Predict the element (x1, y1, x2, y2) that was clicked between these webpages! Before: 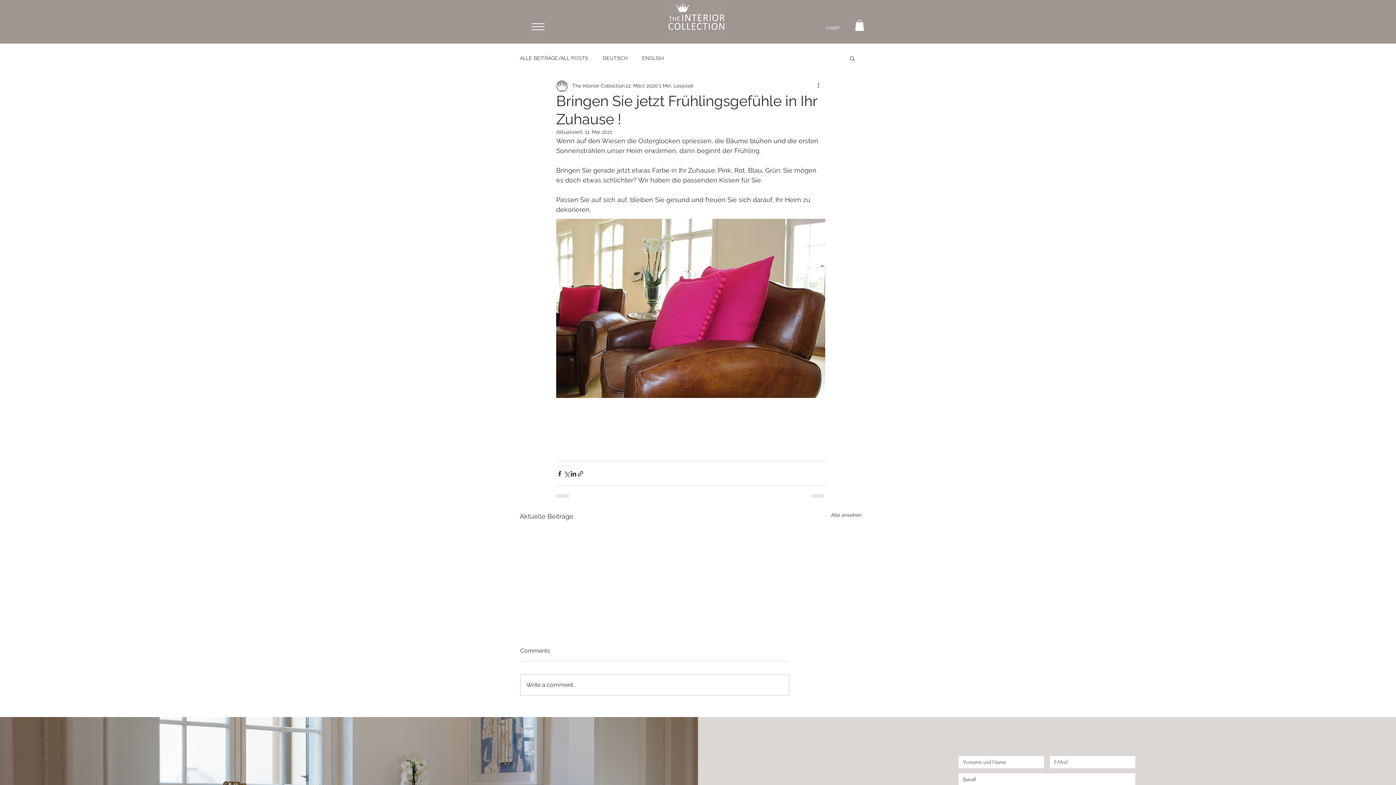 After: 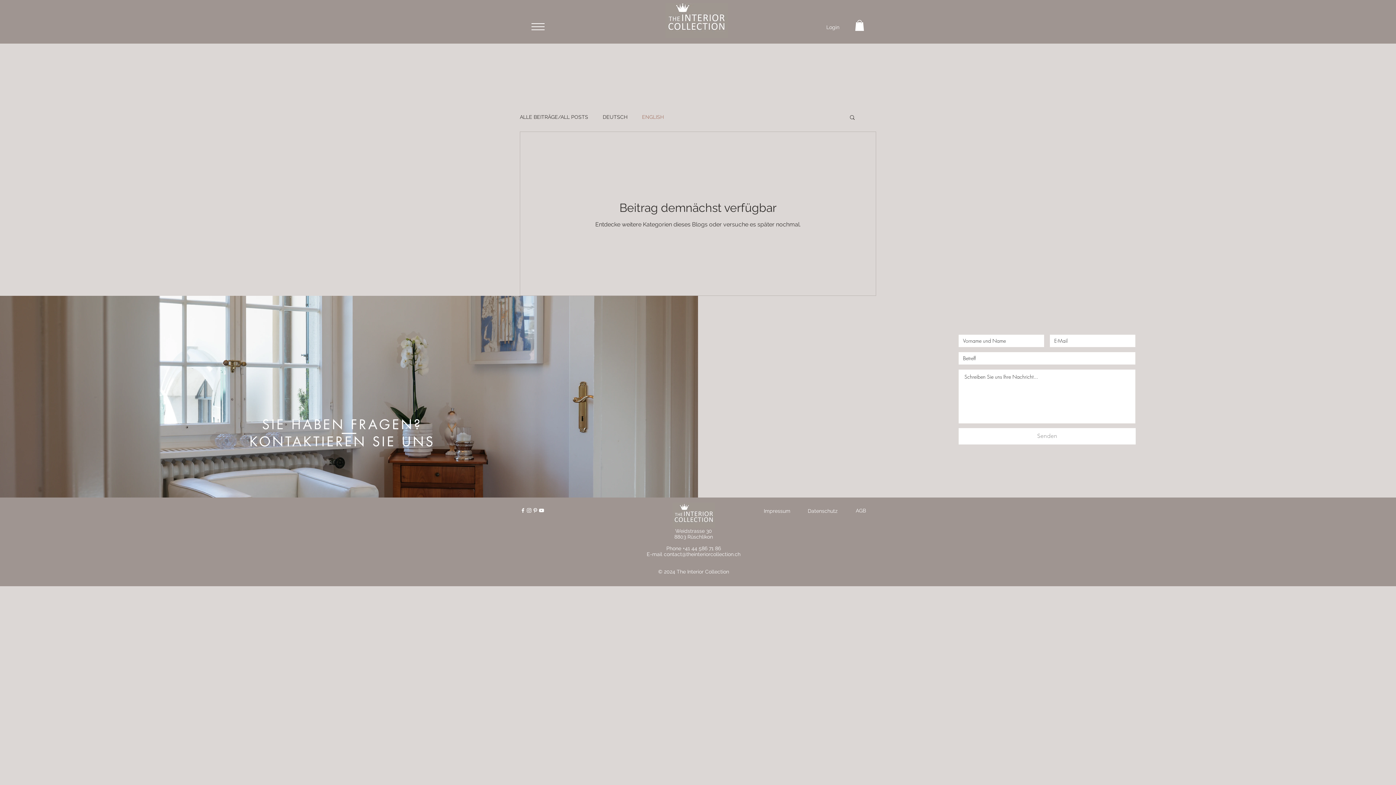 Action: bbox: (642, 54, 664, 61) label: ENGLISH